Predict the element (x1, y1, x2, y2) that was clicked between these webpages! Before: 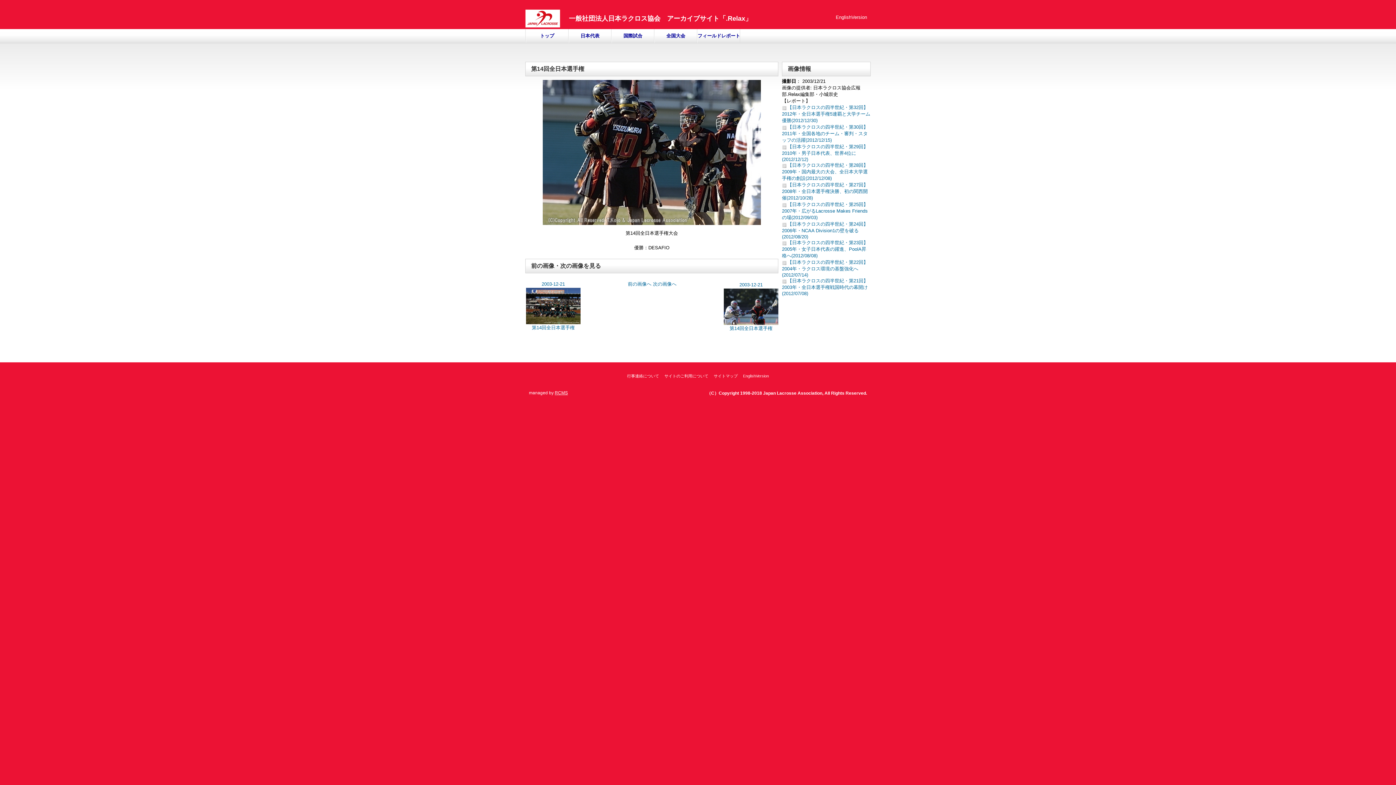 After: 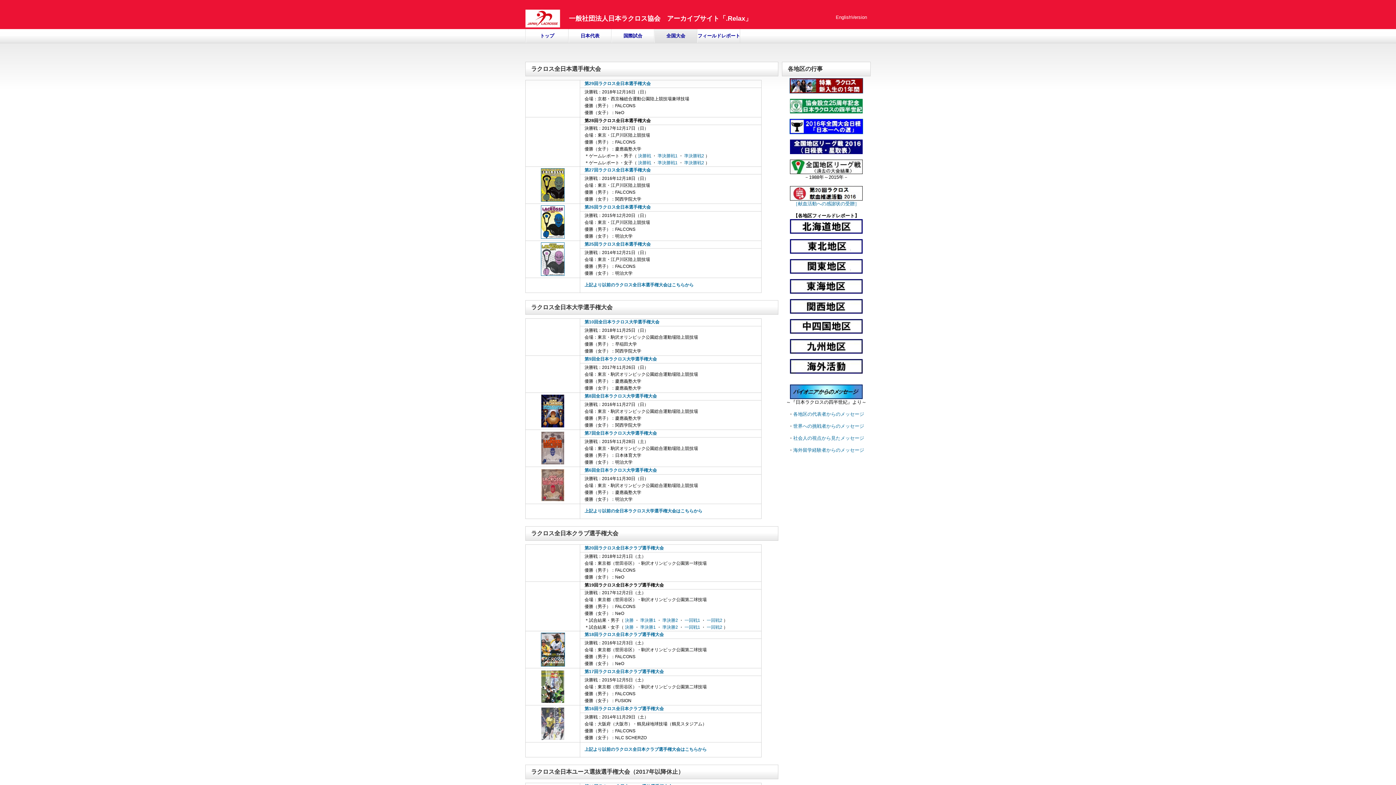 Action: label: 全国大会 bbox: (654, 29, 697, 42)